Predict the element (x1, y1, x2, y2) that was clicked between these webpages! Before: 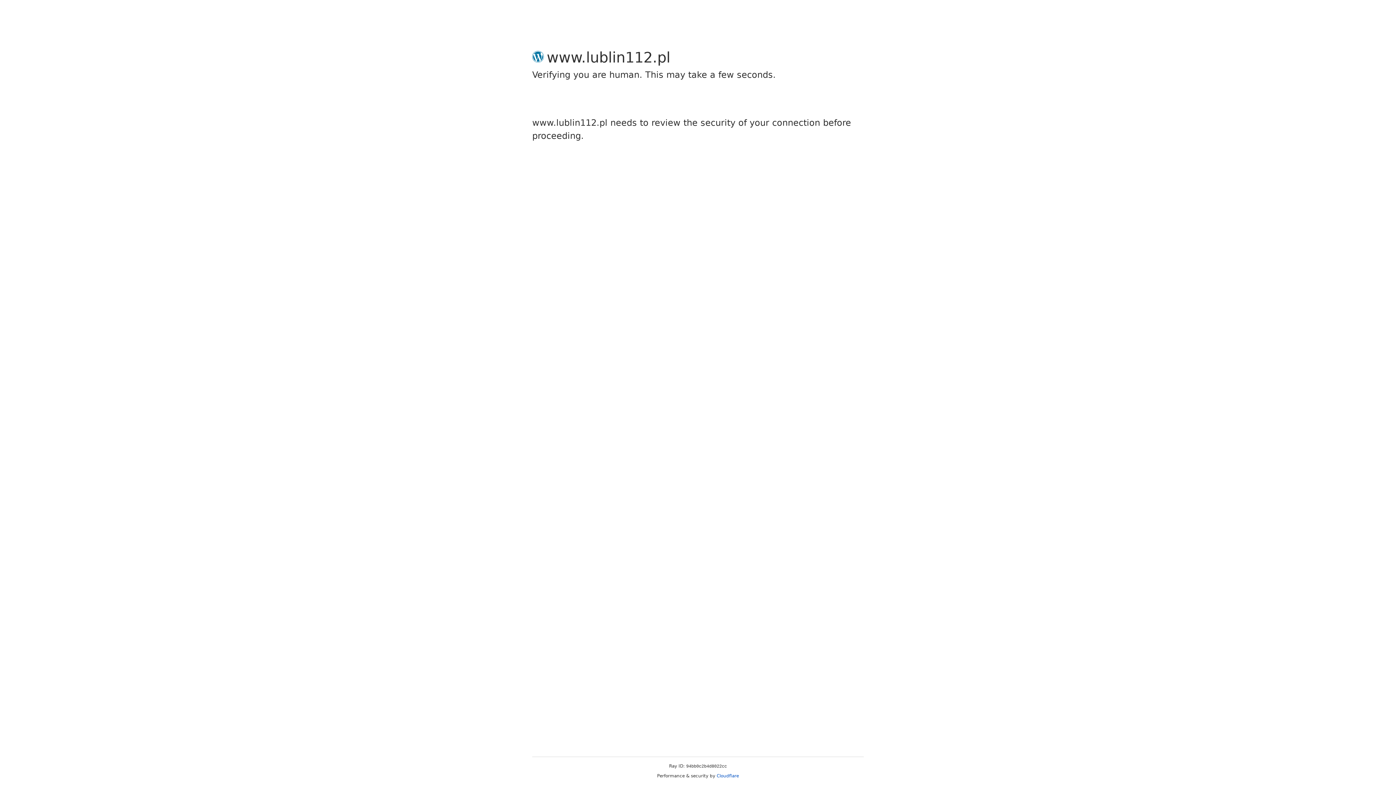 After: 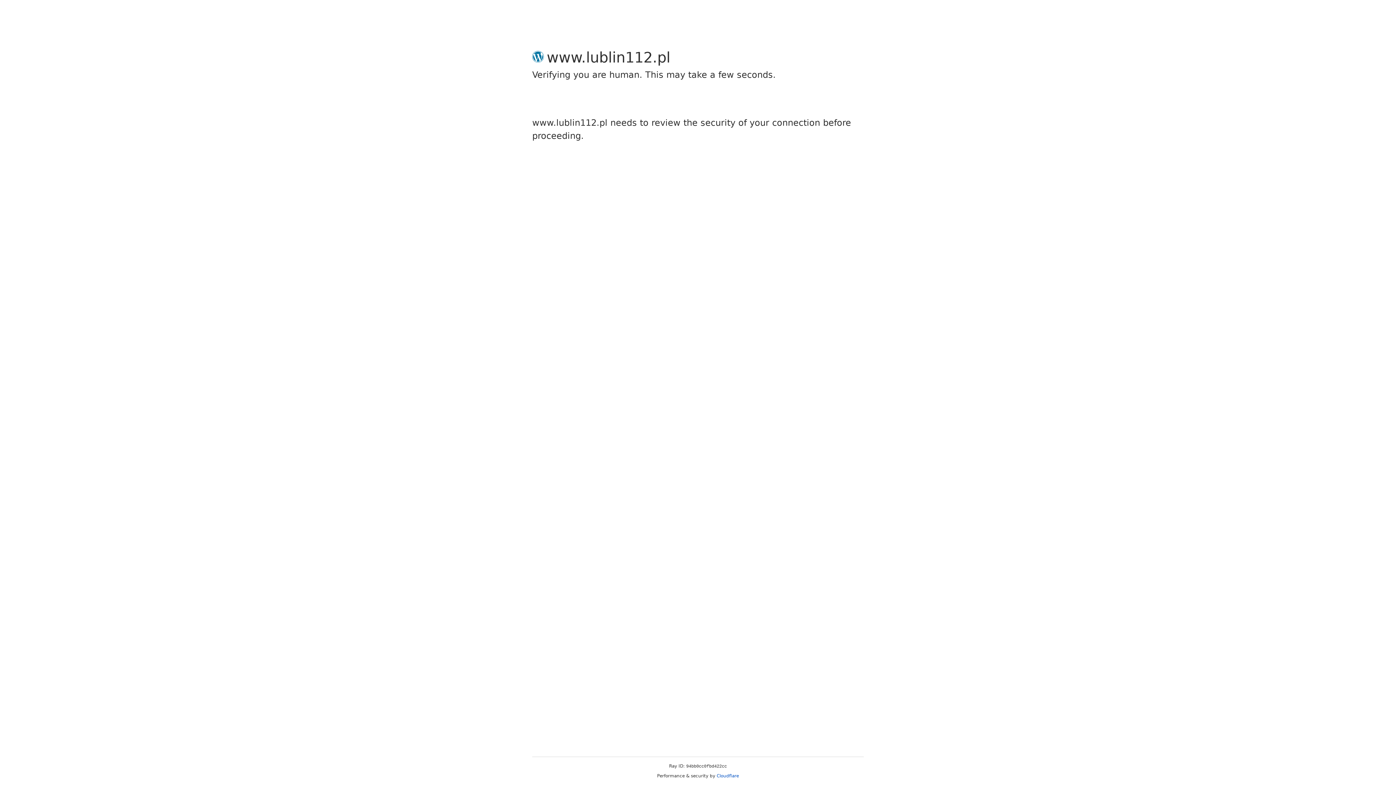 Action: bbox: (716, 773, 739, 778) label: Cloudflare